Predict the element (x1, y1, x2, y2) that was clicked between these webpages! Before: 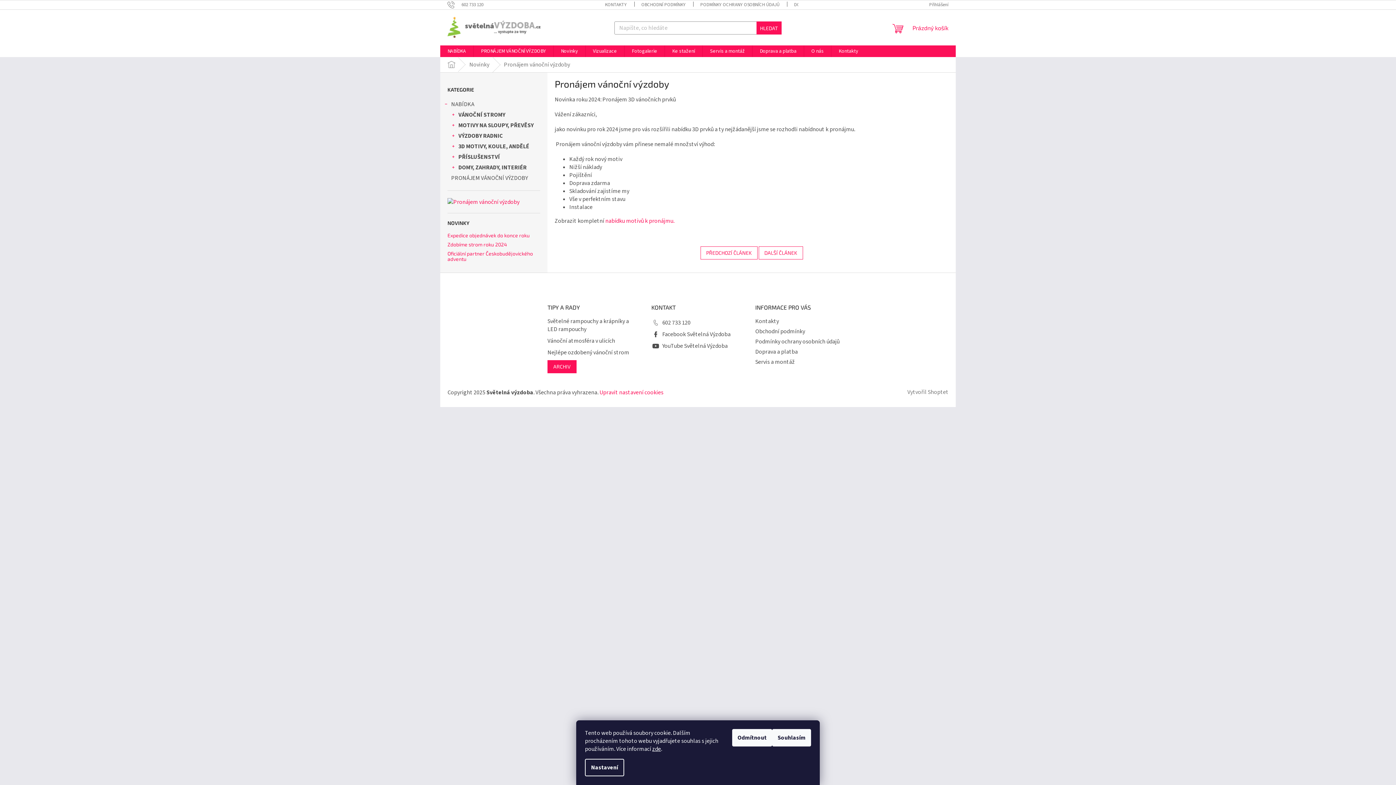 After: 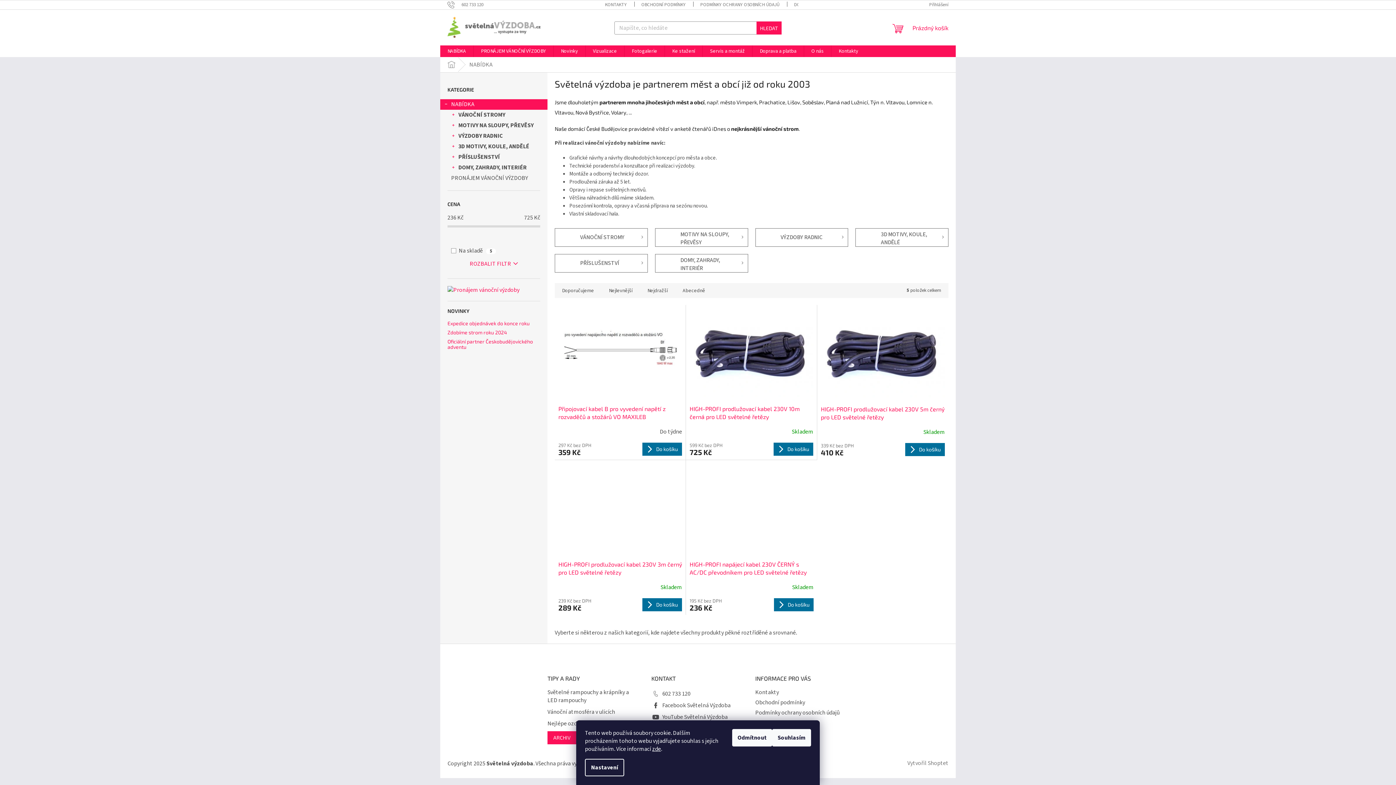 Action: bbox: (440, 99, 547, 109) label: NABÍDKA
 